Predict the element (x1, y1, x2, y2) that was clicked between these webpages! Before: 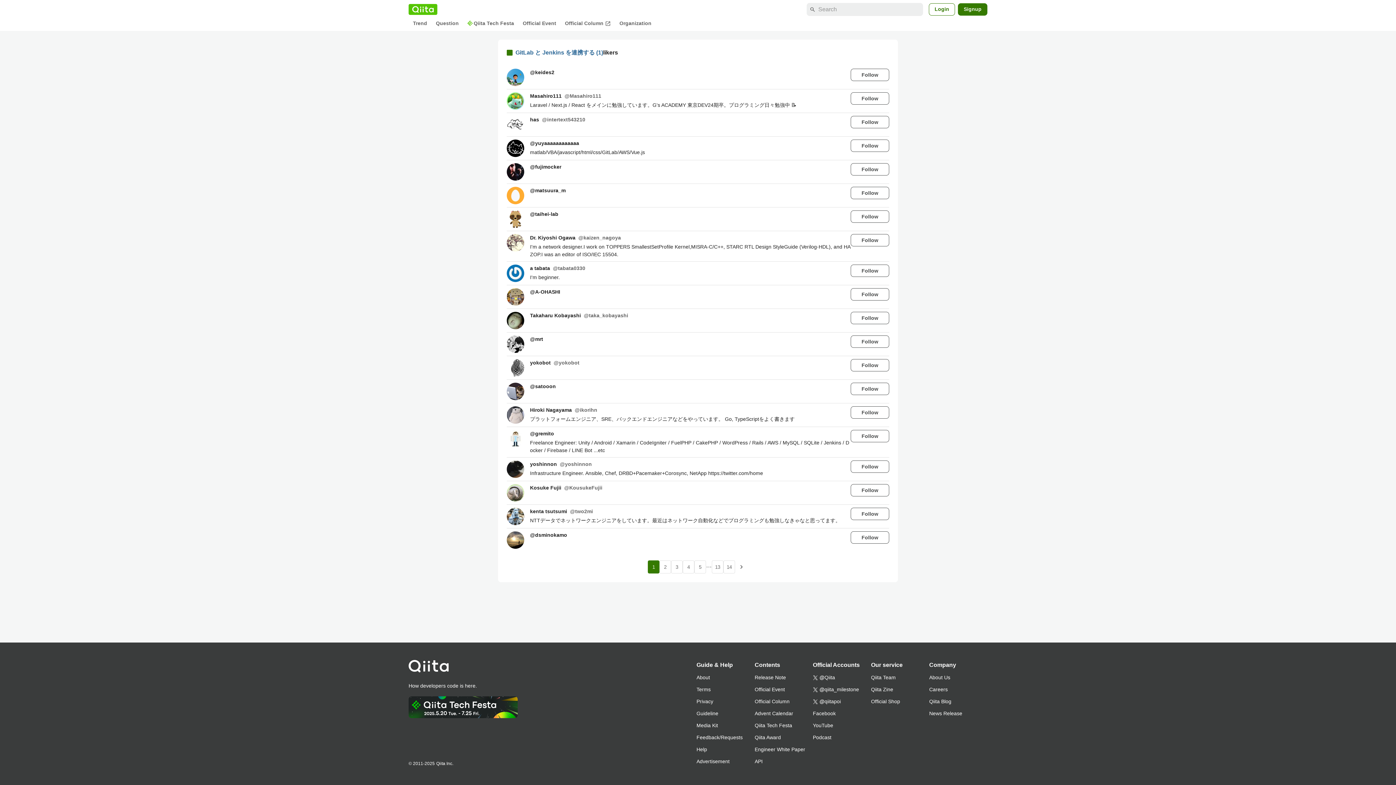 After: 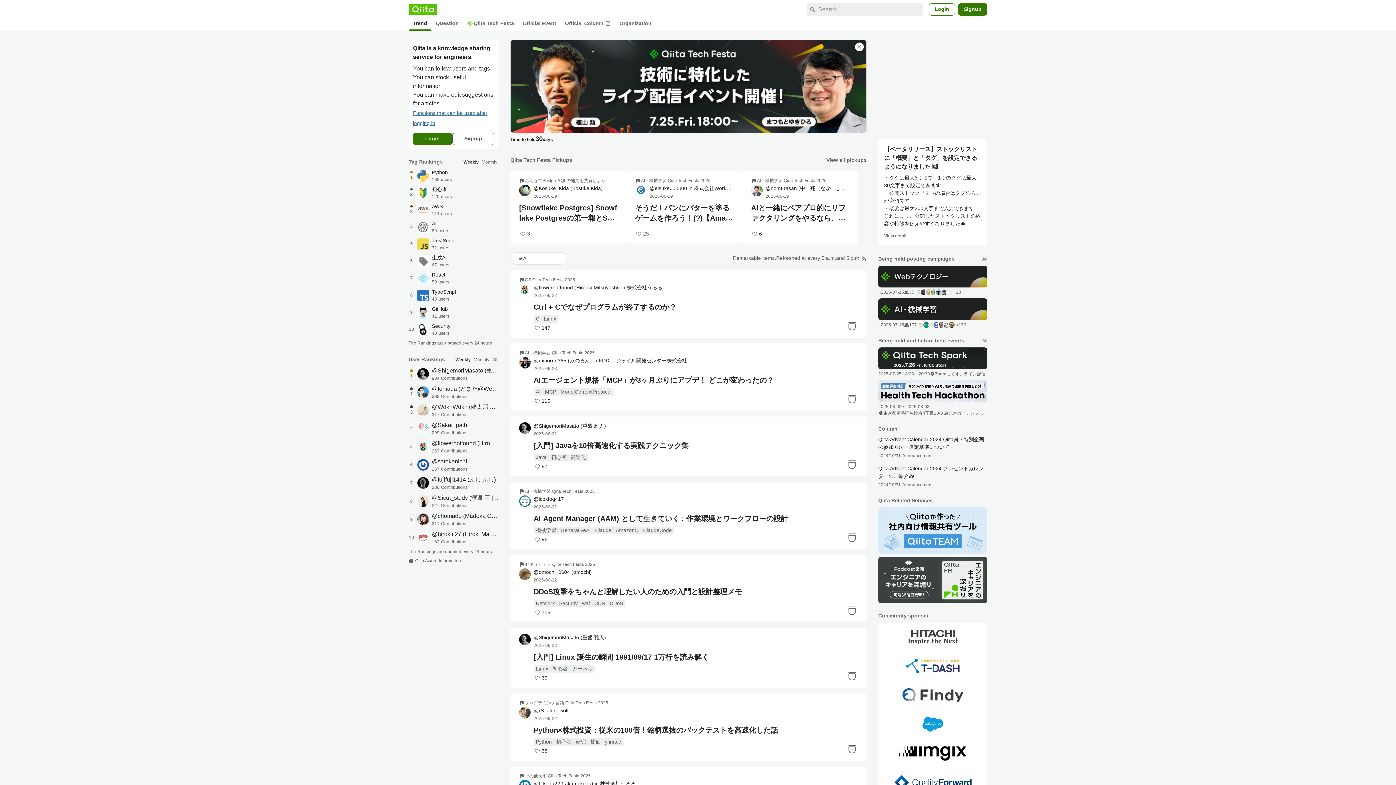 Action: bbox: (408, 4, 437, 14) label: Qiita